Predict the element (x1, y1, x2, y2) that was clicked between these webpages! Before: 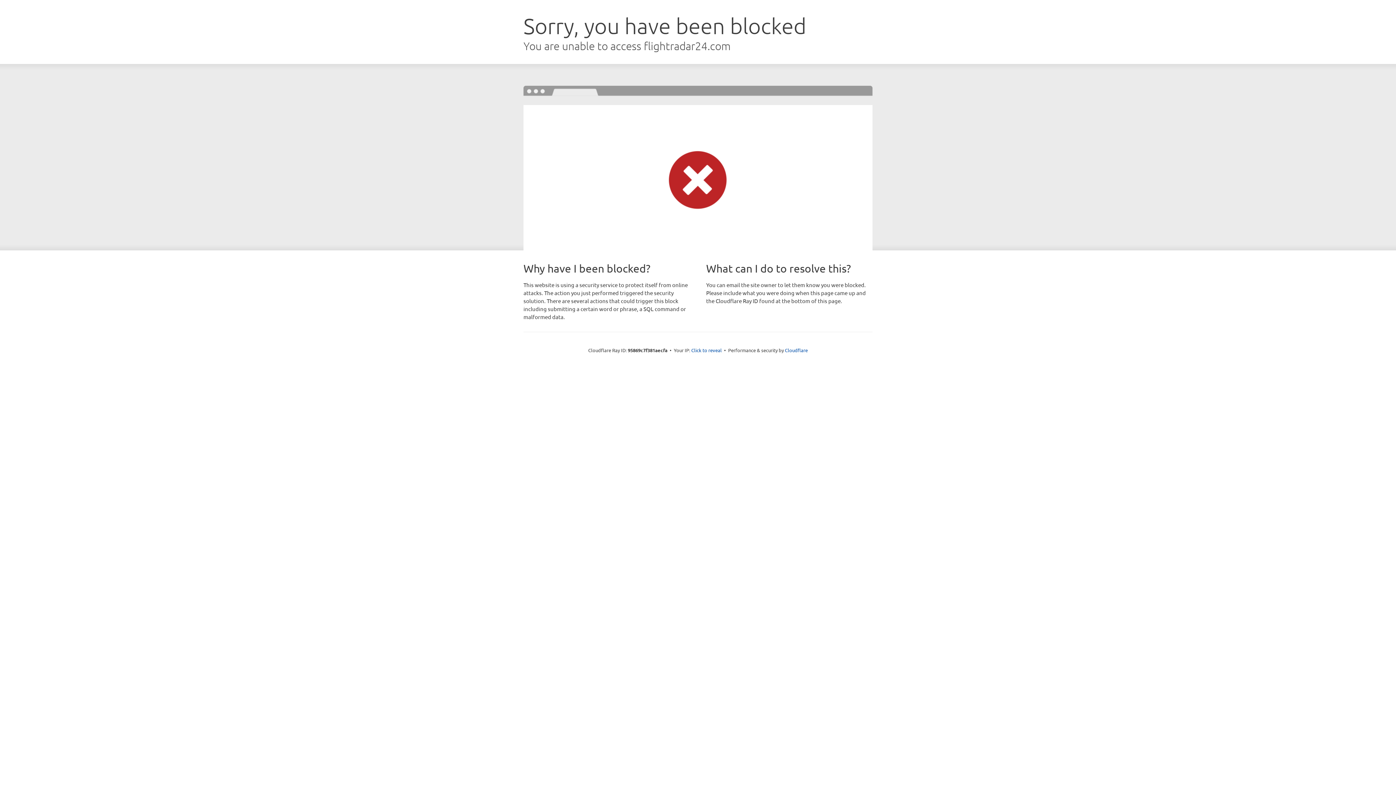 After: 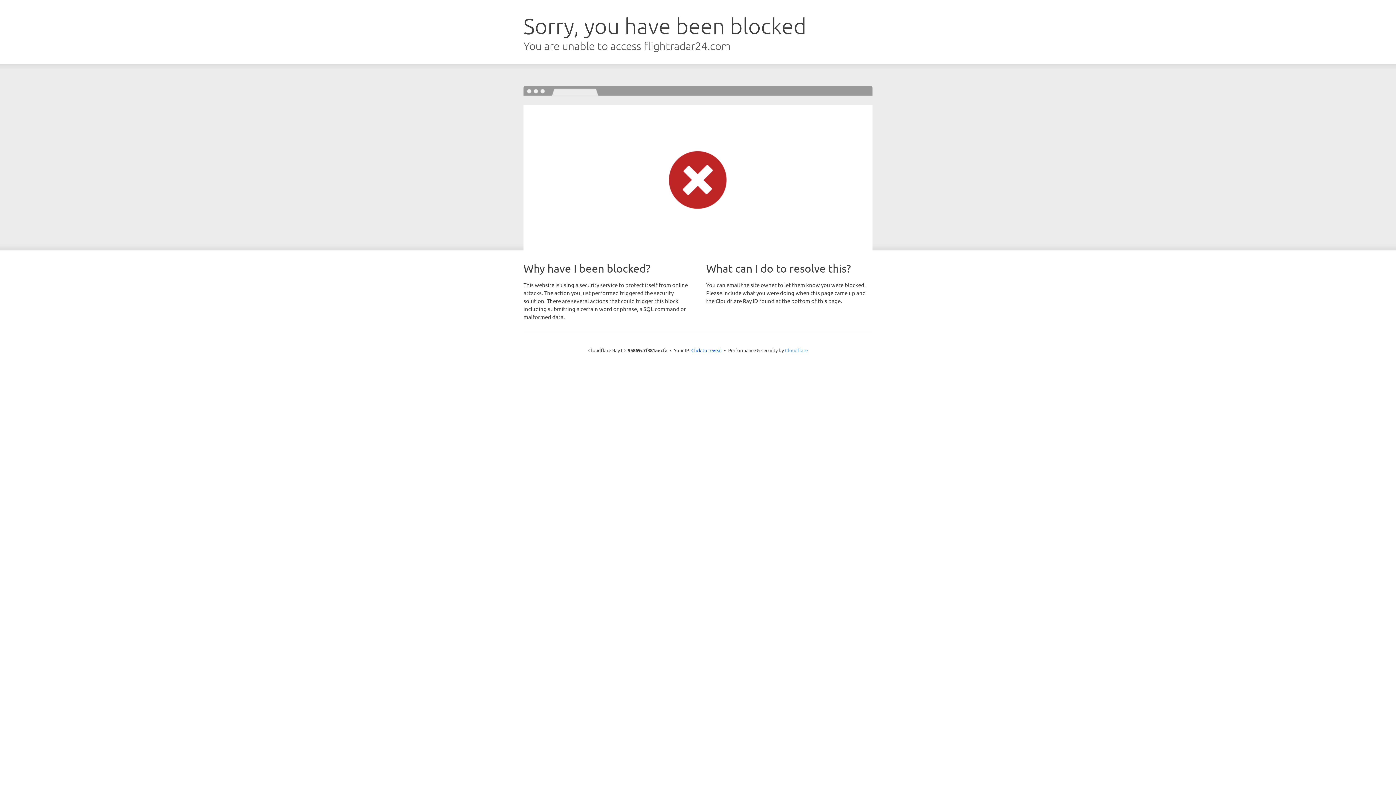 Action: label: Cloudflare bbox: (785, 347, 808, 353)